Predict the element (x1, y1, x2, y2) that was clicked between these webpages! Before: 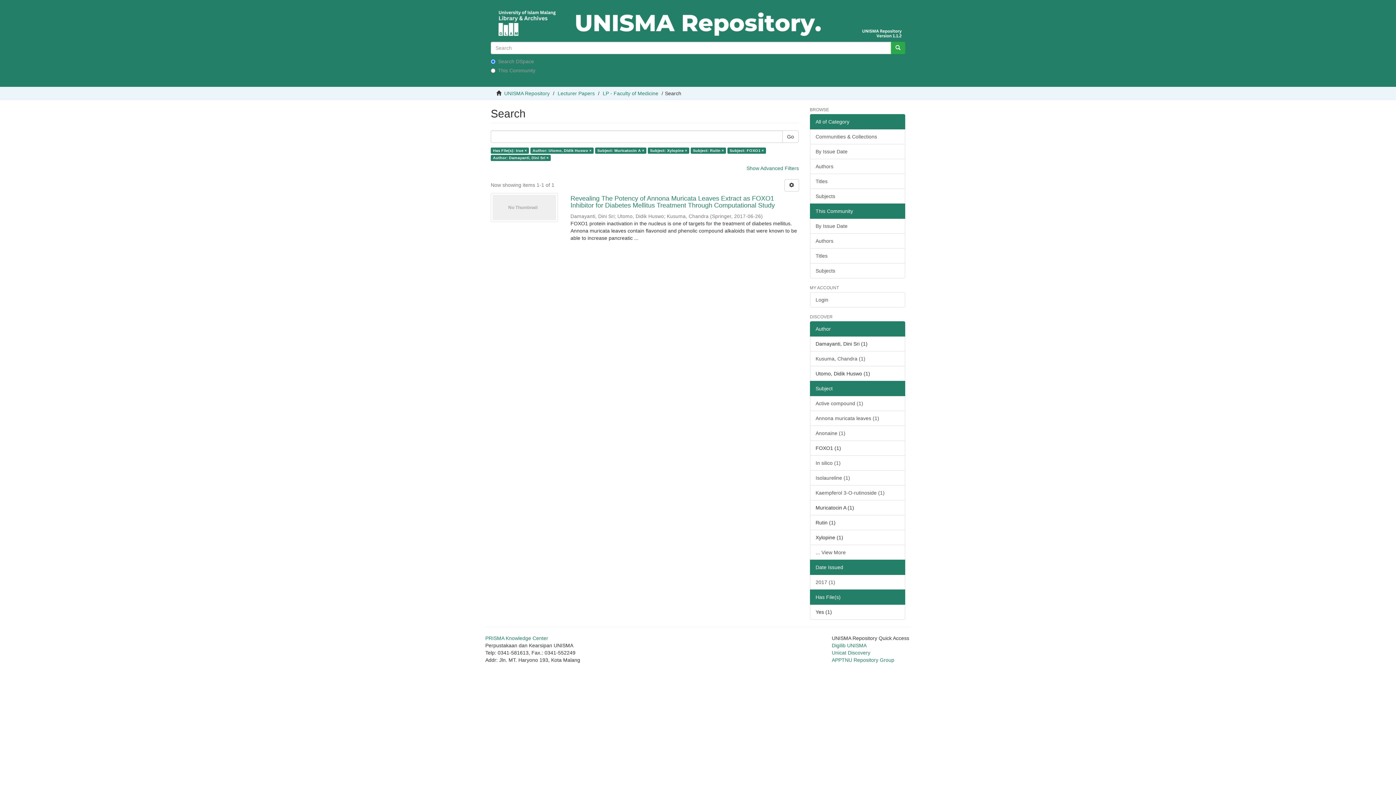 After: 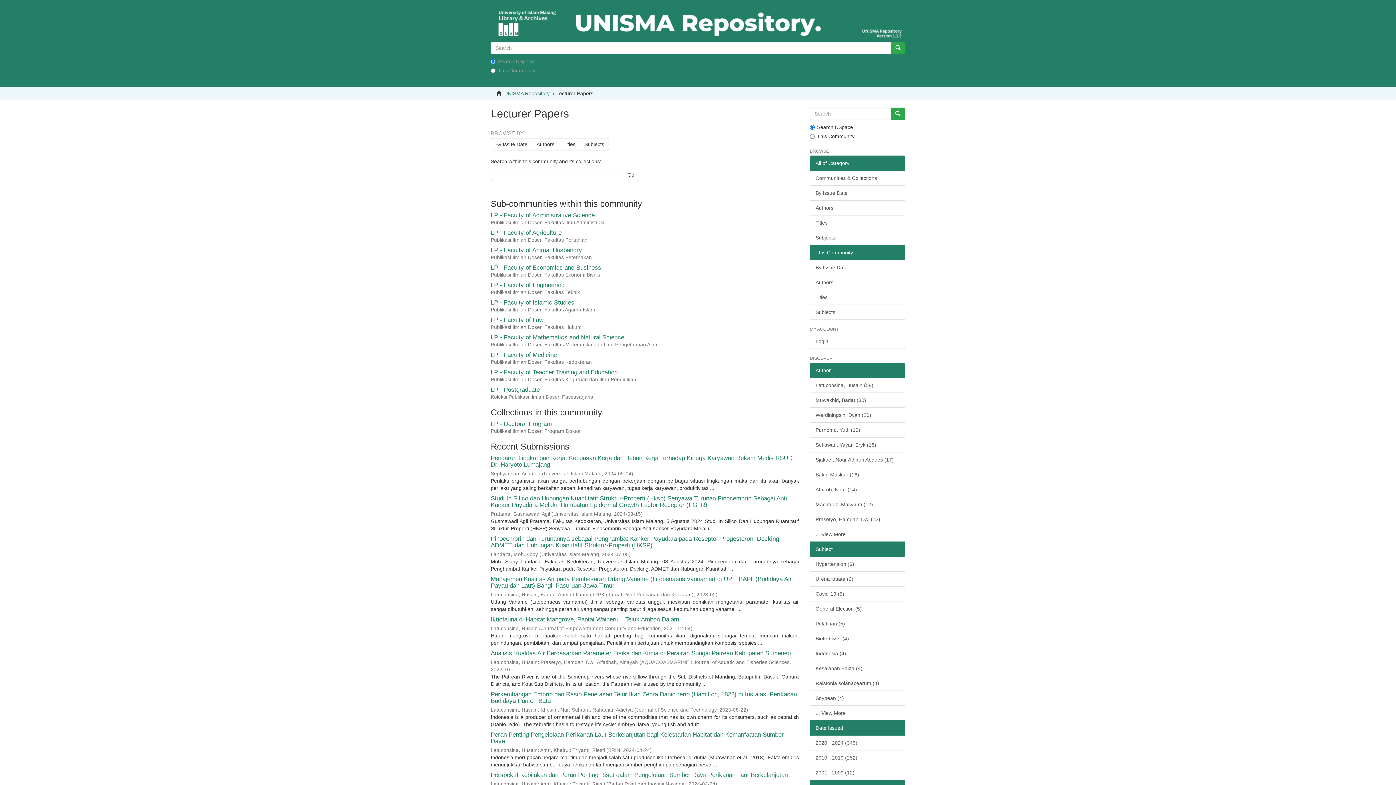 Action: label: Lecturer Papers bbox: (557, 90, 594, 96)